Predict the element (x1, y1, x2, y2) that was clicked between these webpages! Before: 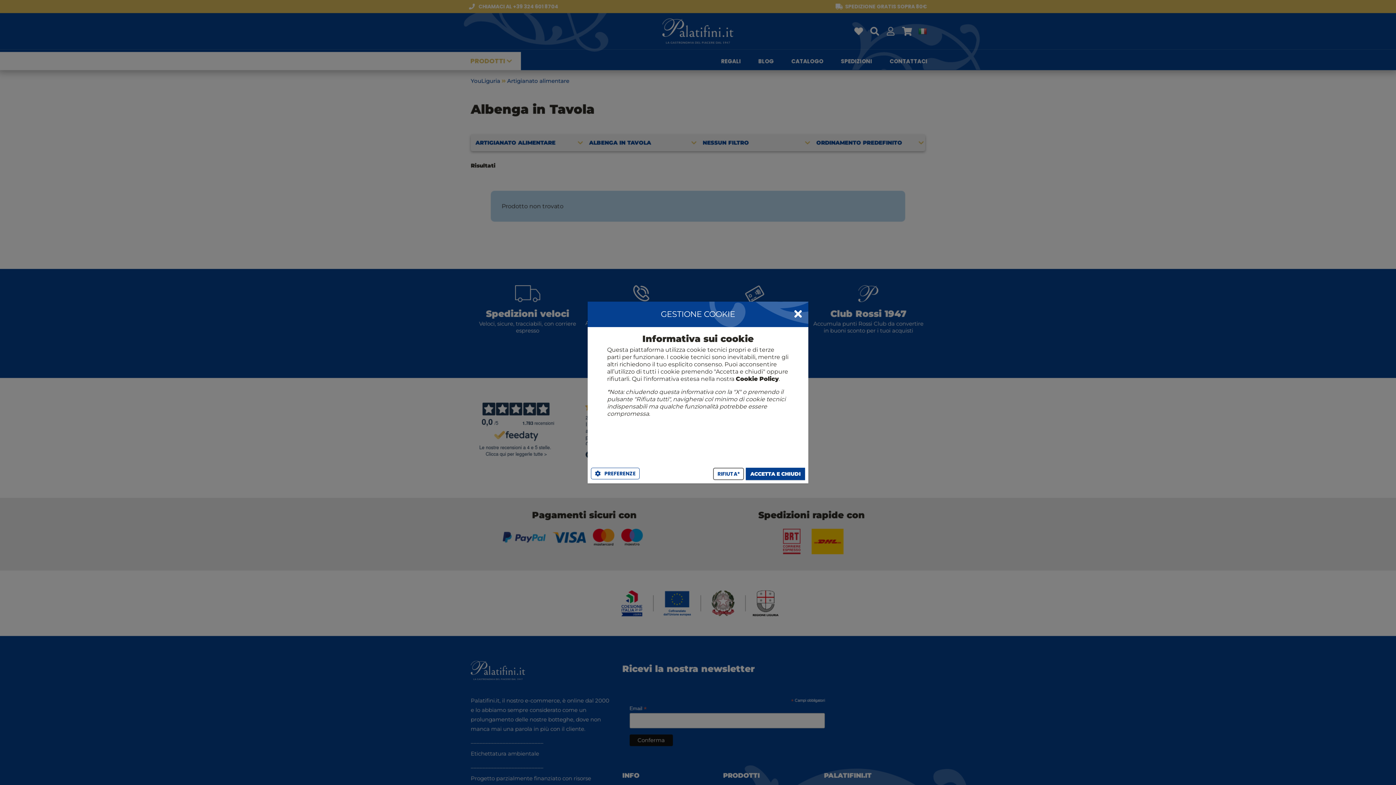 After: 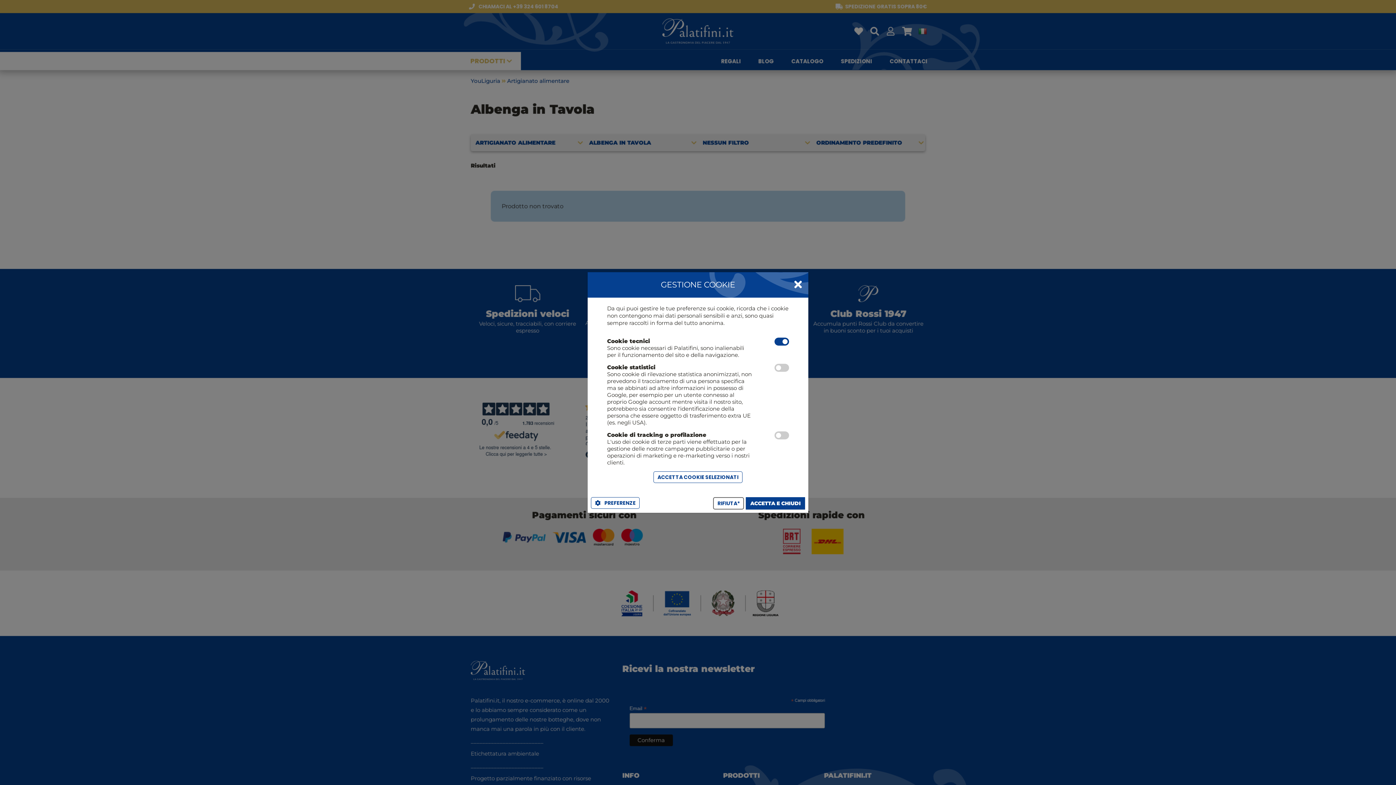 Action: label: PREFERENZE bbox: (591, 468, 639, 479)